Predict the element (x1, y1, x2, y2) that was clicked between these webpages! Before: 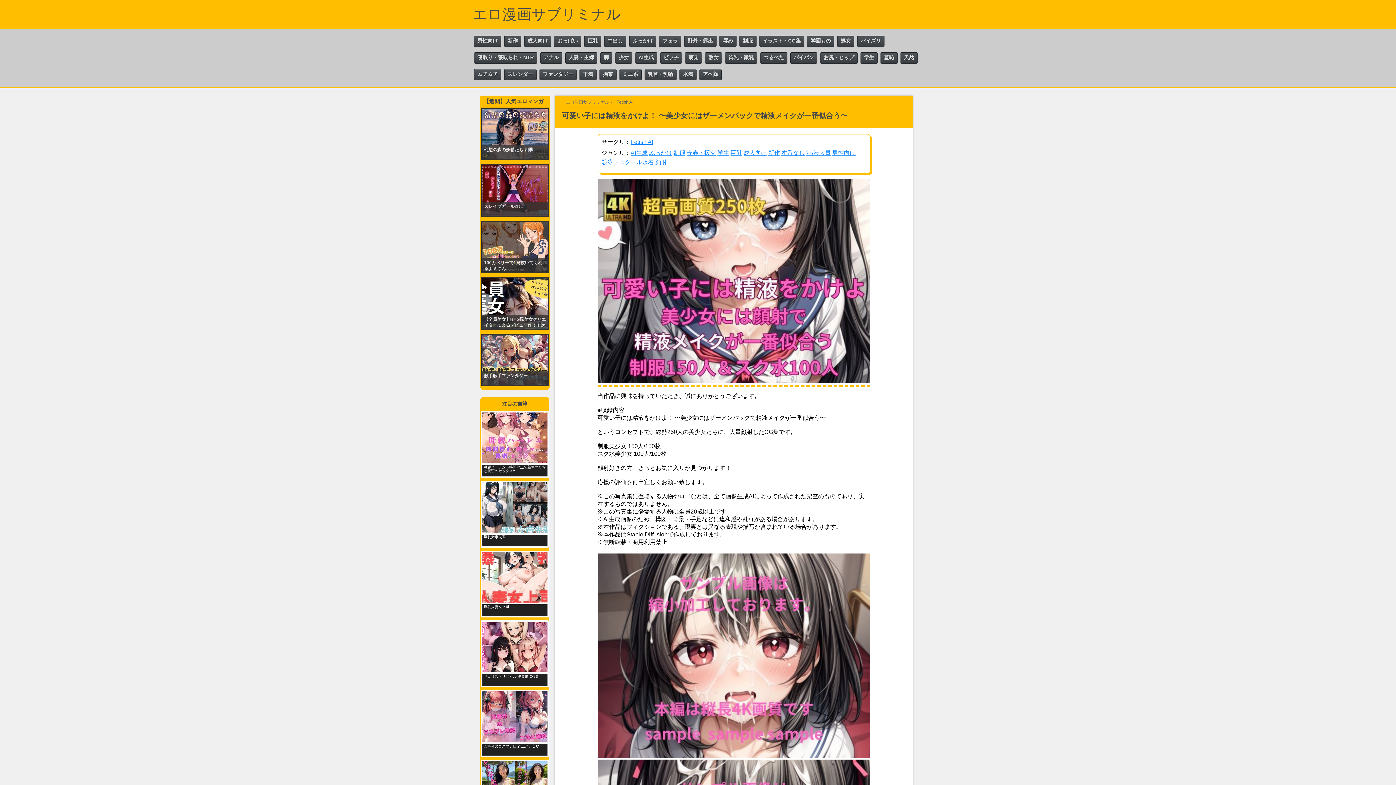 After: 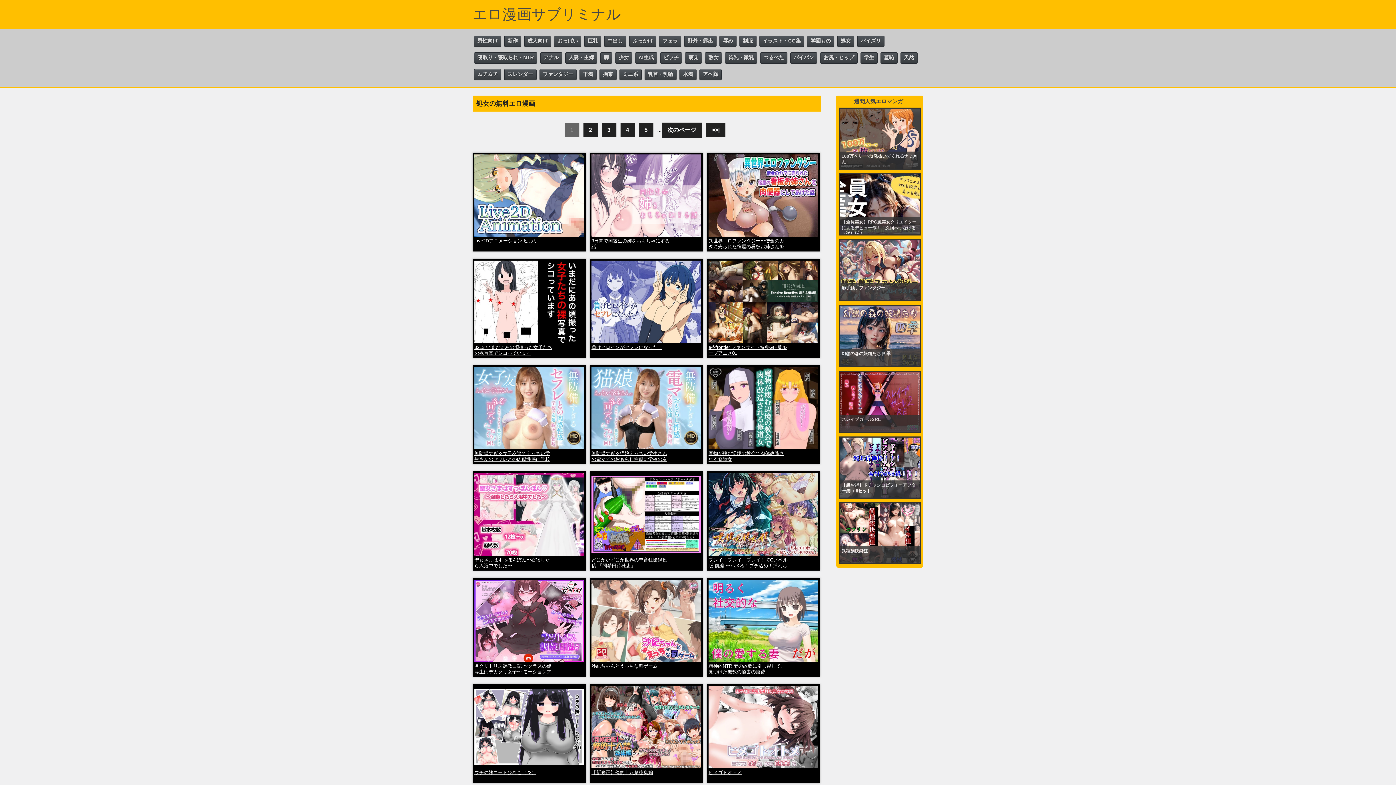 Action: bbox: (837, 35, 854, 46) label: 処女